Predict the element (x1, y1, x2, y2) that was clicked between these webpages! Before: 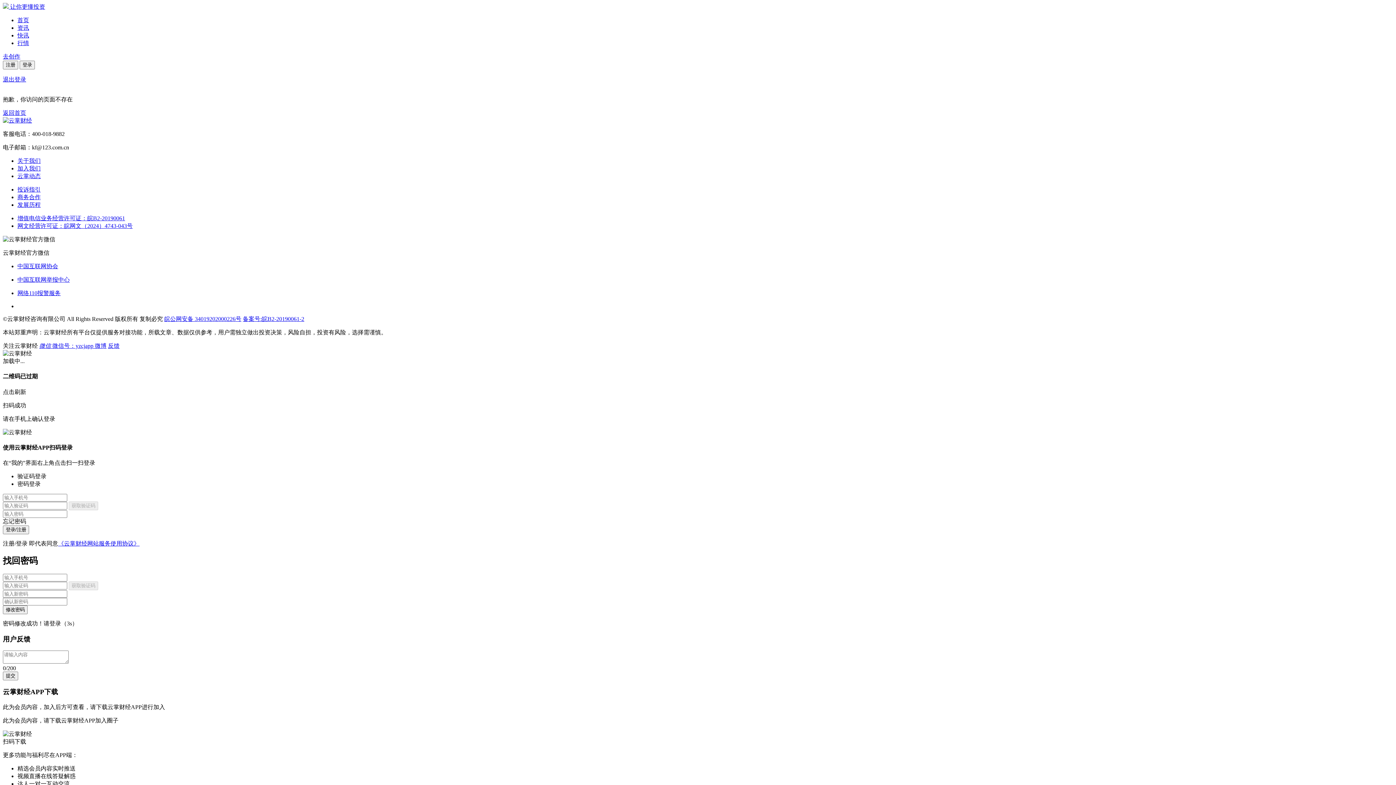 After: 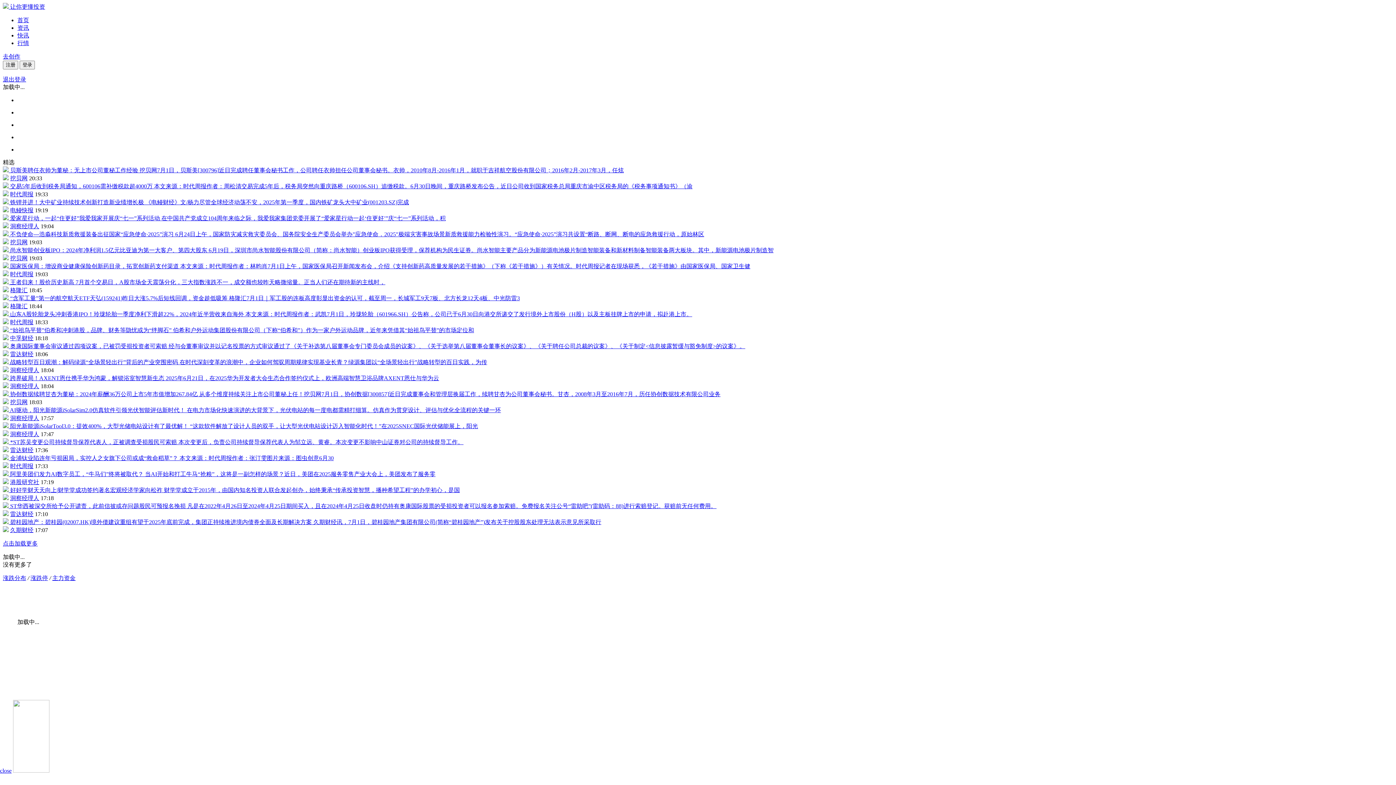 Action: bbox: (2, 109, 26, 116) label: 返回首页